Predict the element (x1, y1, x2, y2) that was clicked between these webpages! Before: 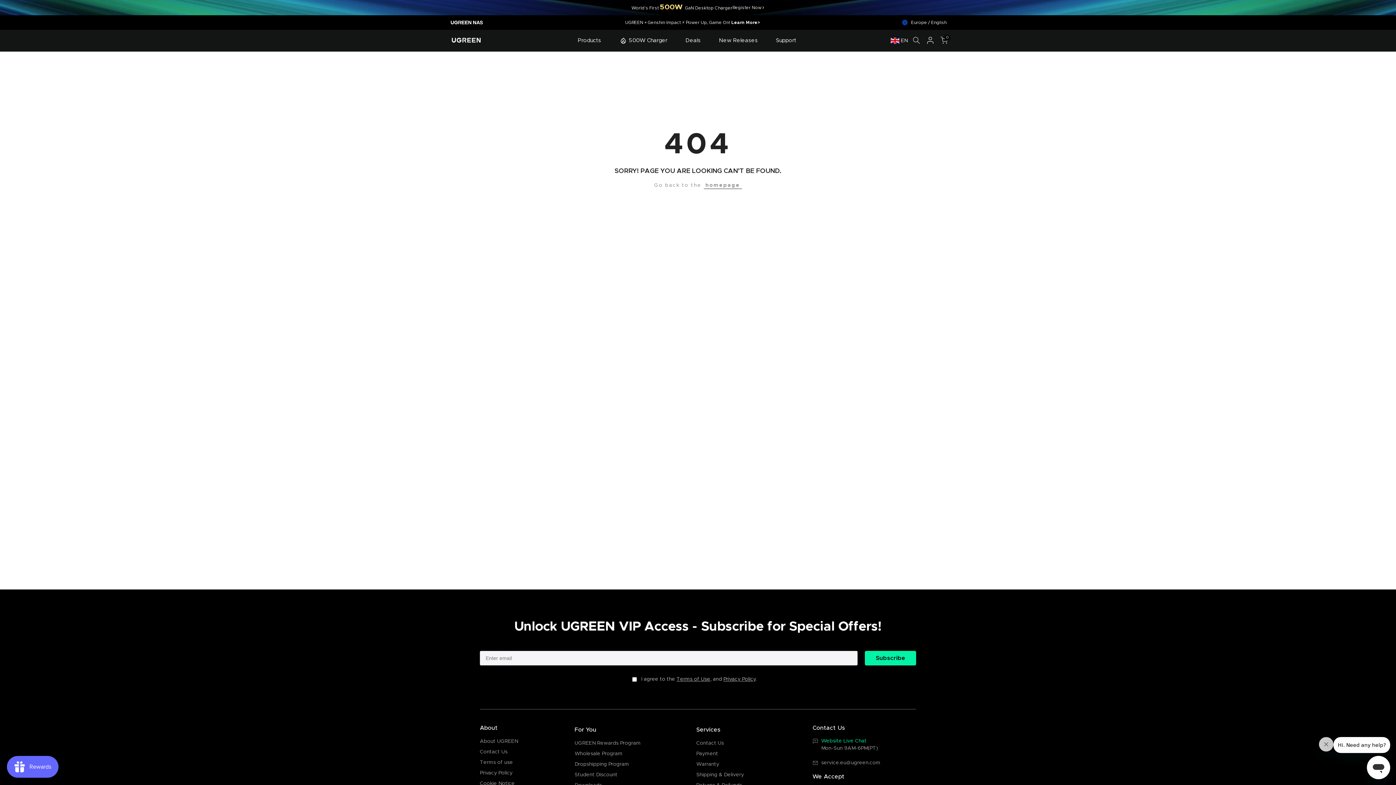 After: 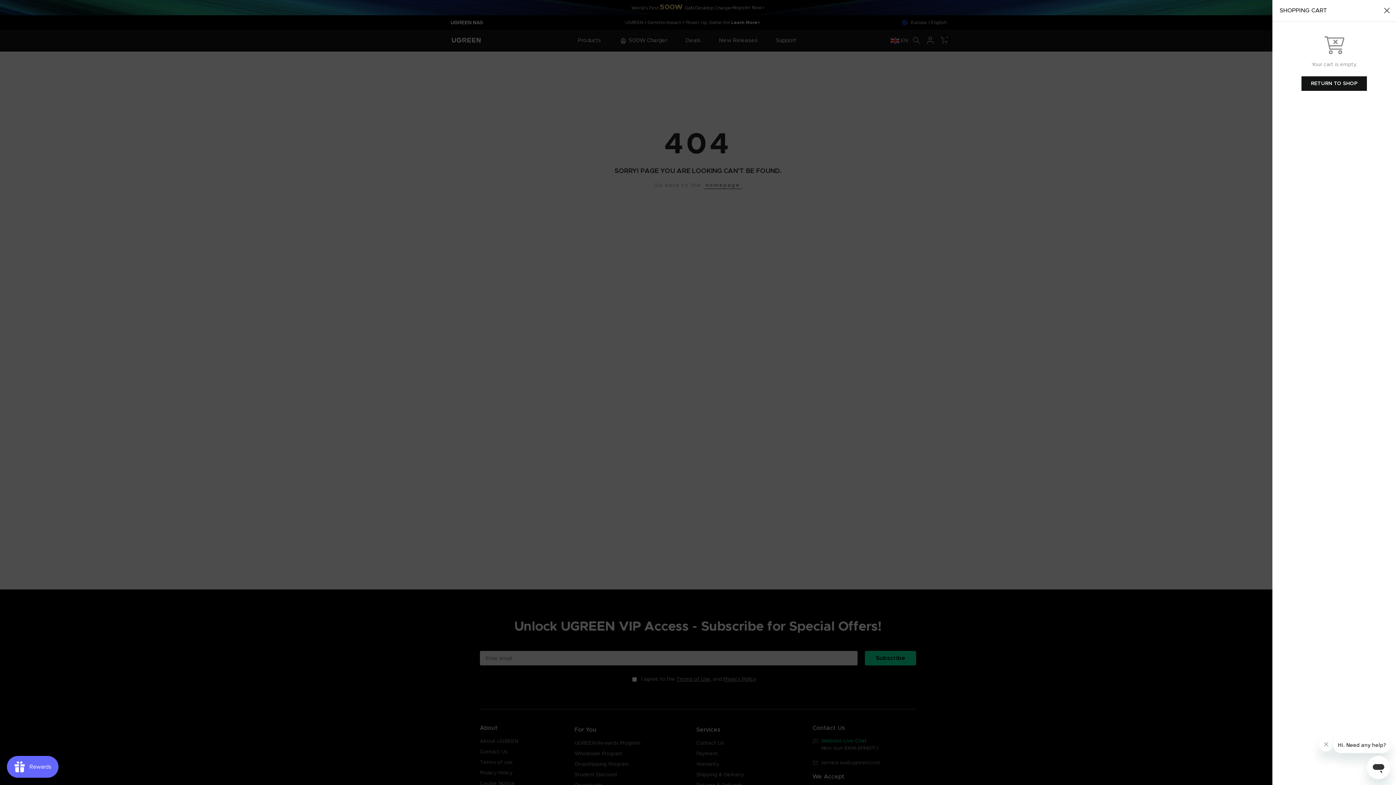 Action: label: 0 bbox: (940, 36, 948, 43)